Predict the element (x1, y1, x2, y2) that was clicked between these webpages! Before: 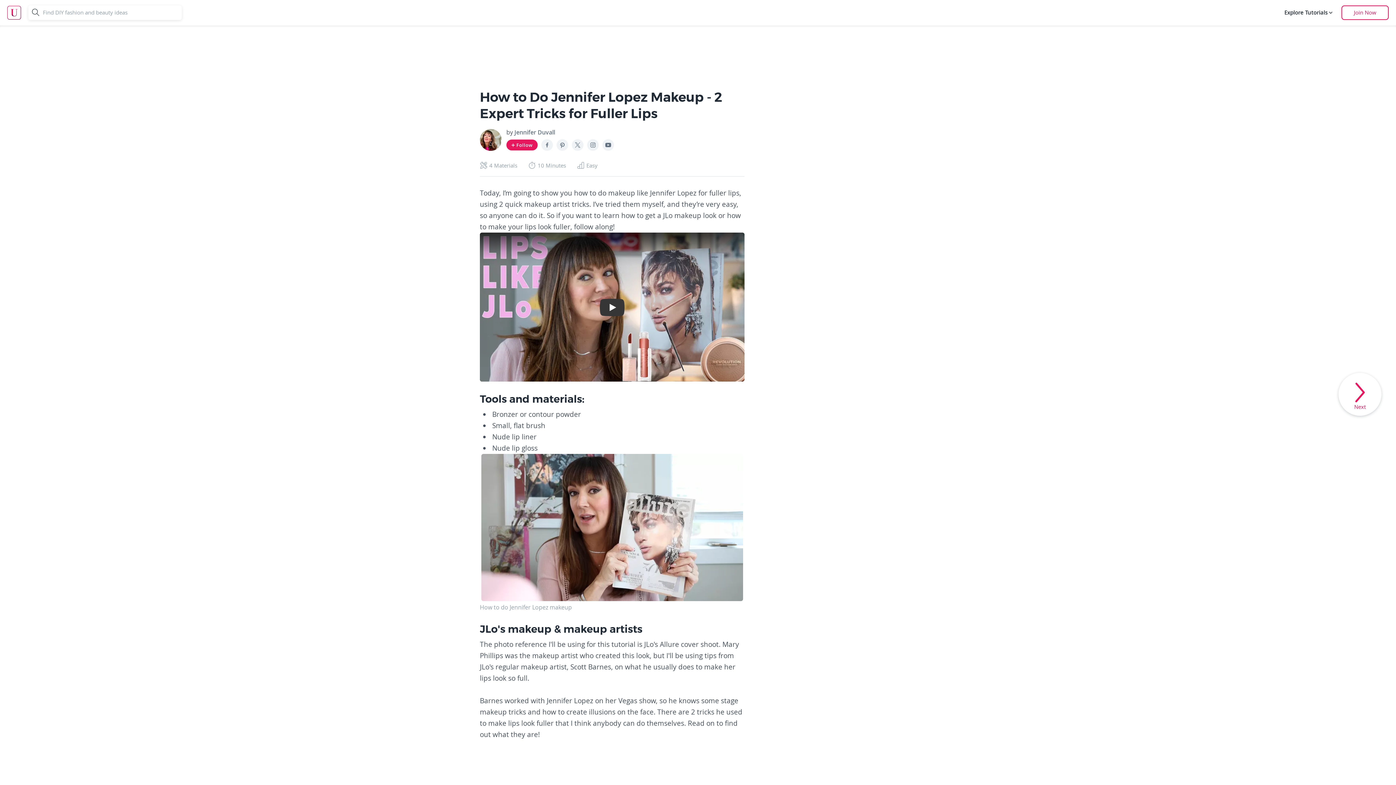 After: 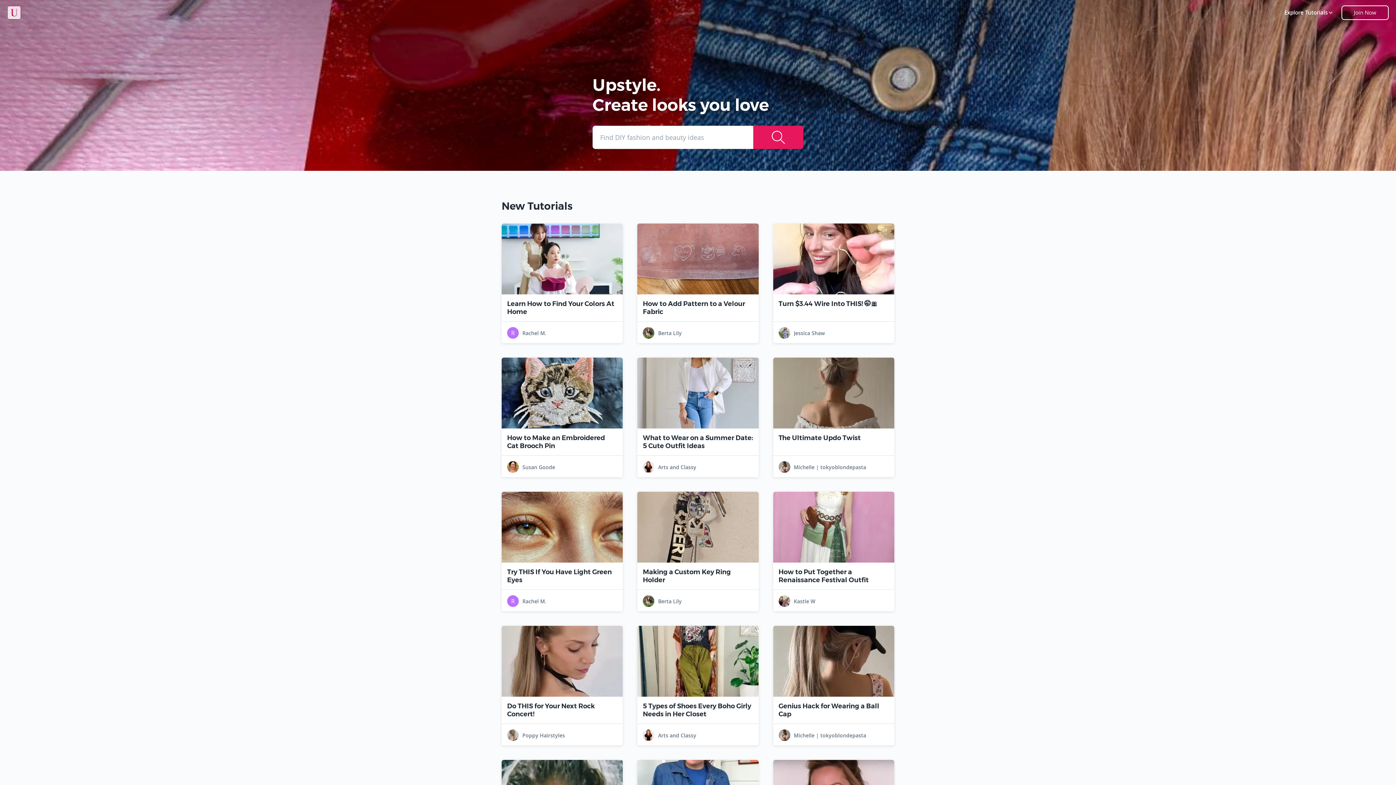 Action: bbox: (7, 0, 21, 25)